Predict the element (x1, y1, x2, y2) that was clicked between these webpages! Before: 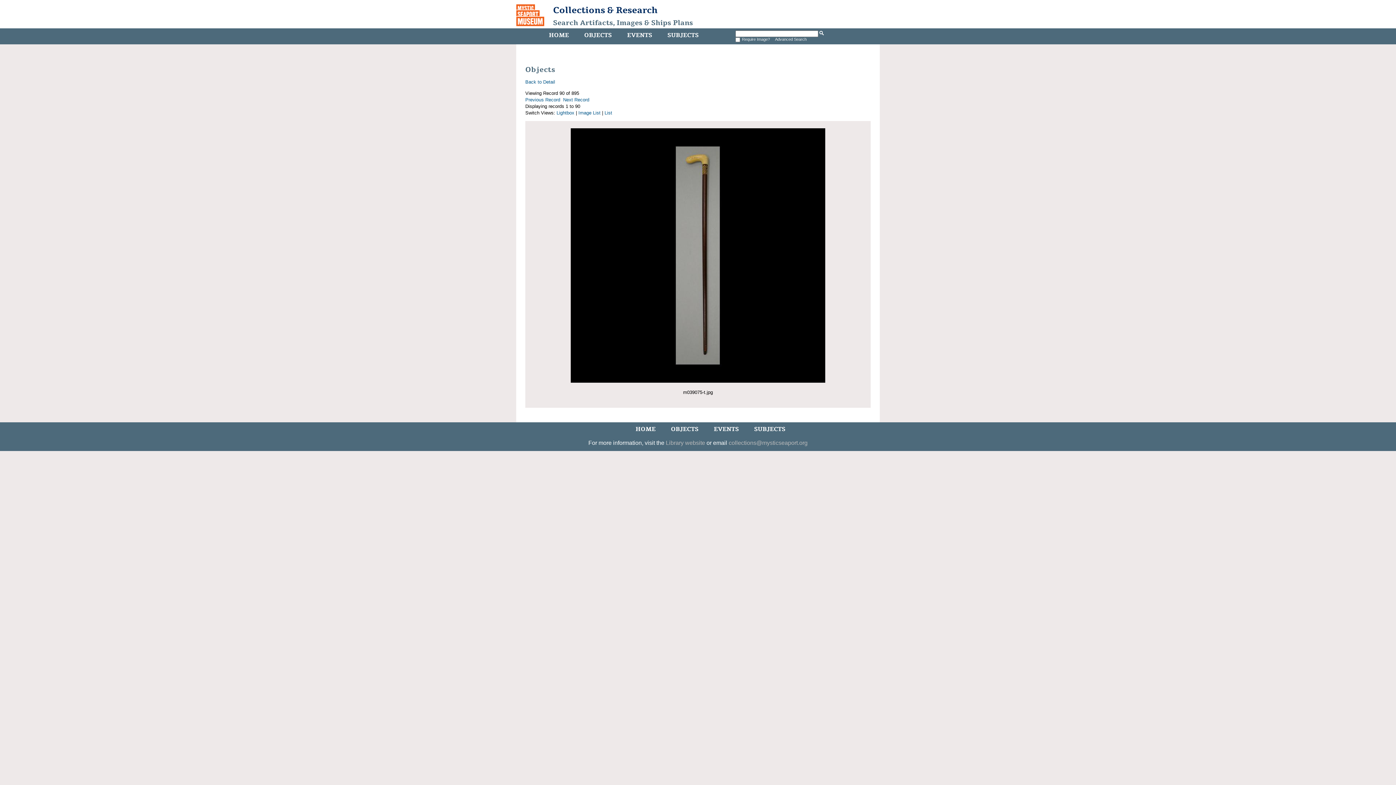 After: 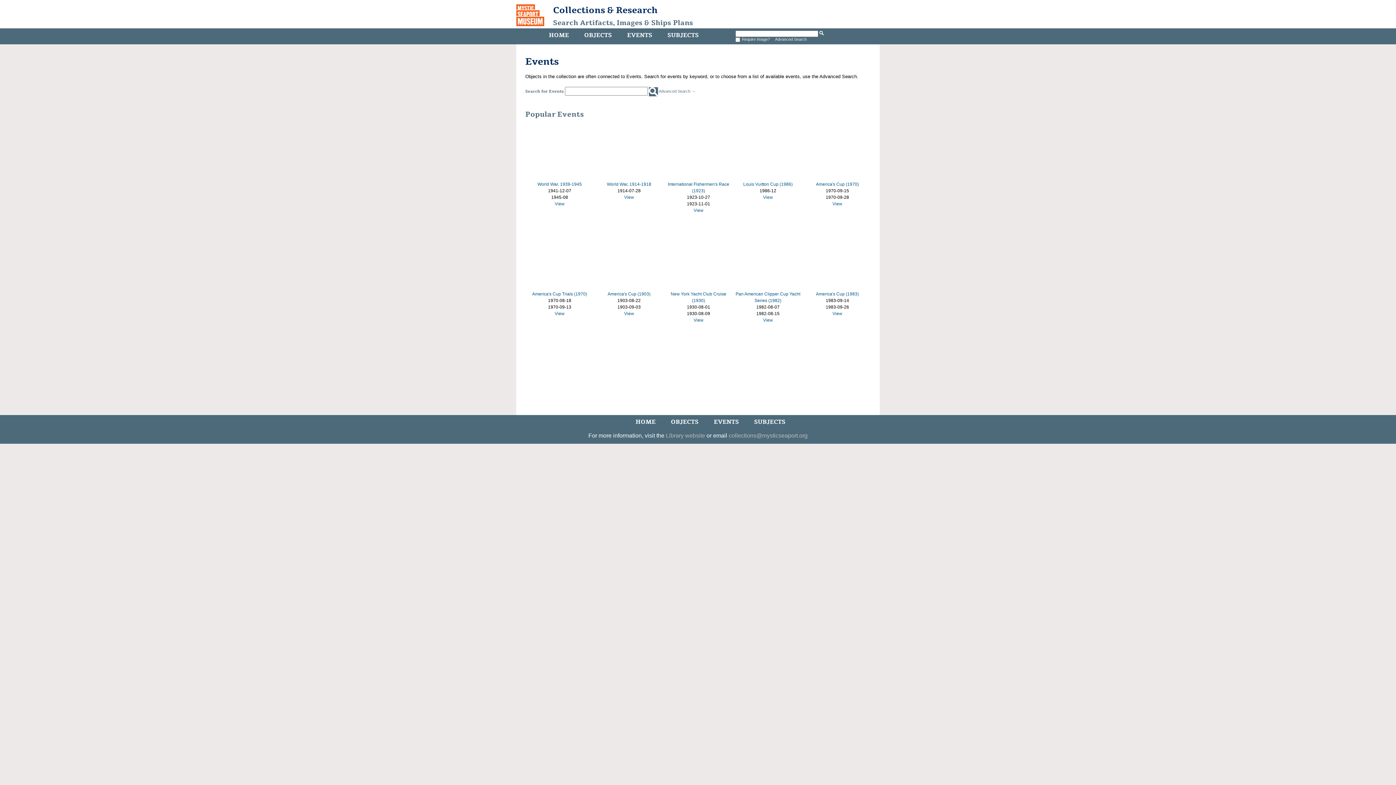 Action: bbox: (625, 29, 654, 41) label: EVENTS